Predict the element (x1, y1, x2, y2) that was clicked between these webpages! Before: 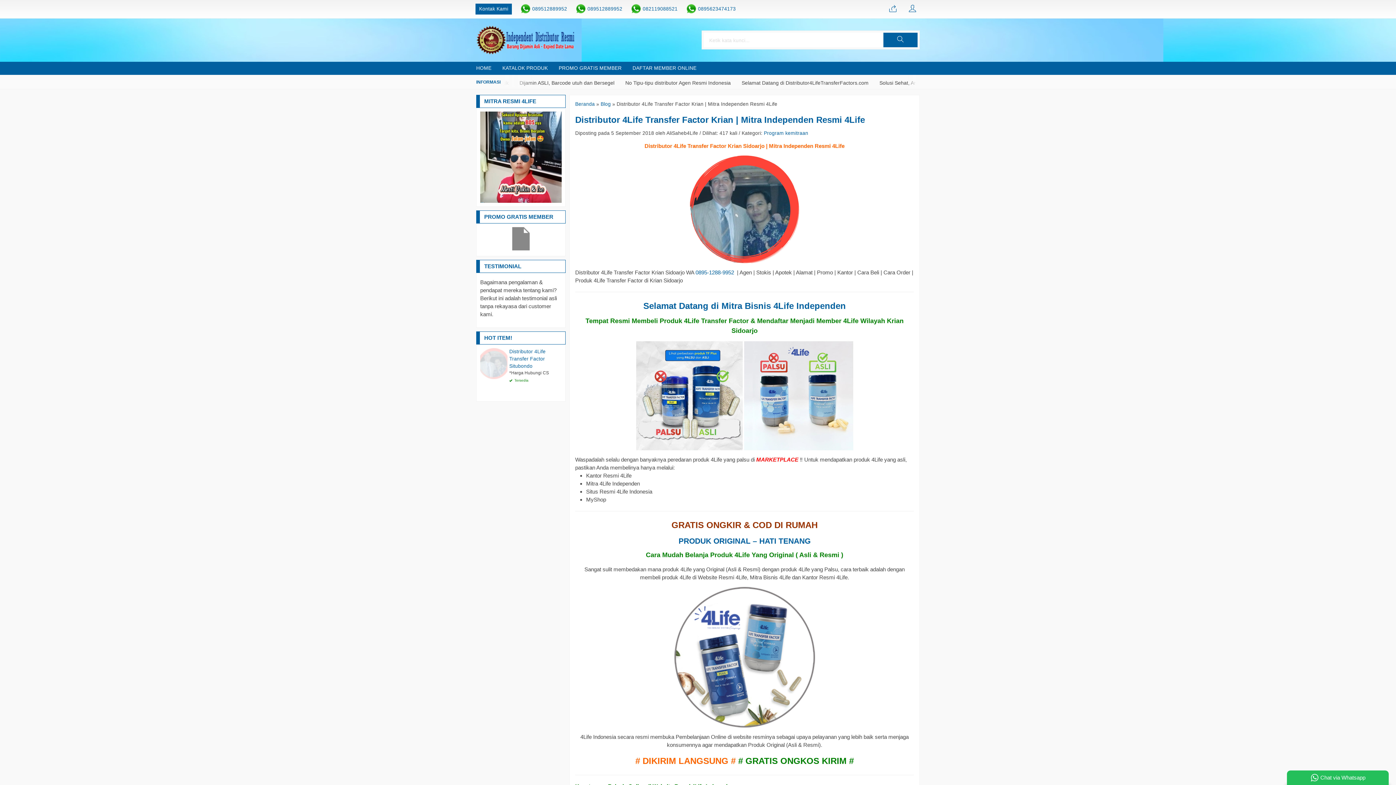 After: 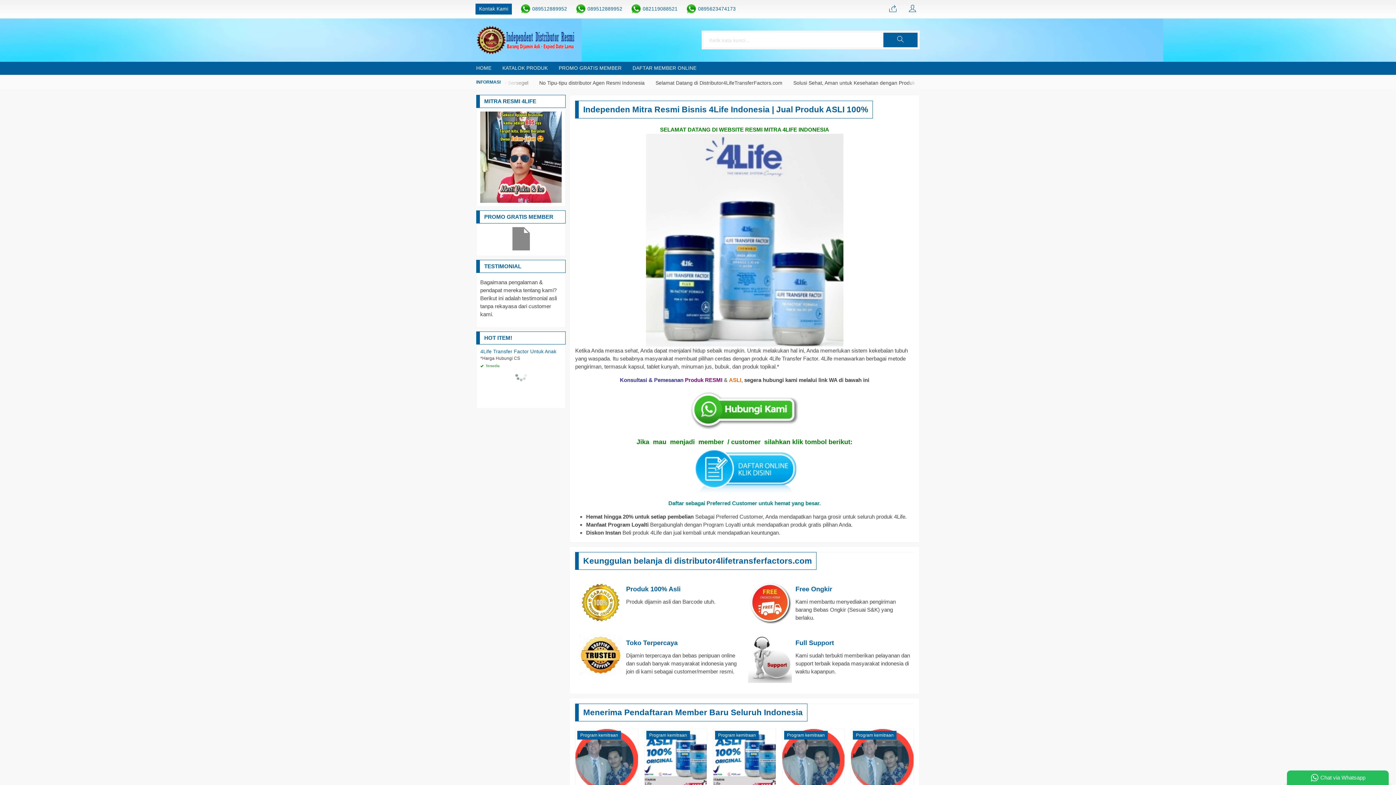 Action: label: HOME bbox: (470, 61, 497, 74)